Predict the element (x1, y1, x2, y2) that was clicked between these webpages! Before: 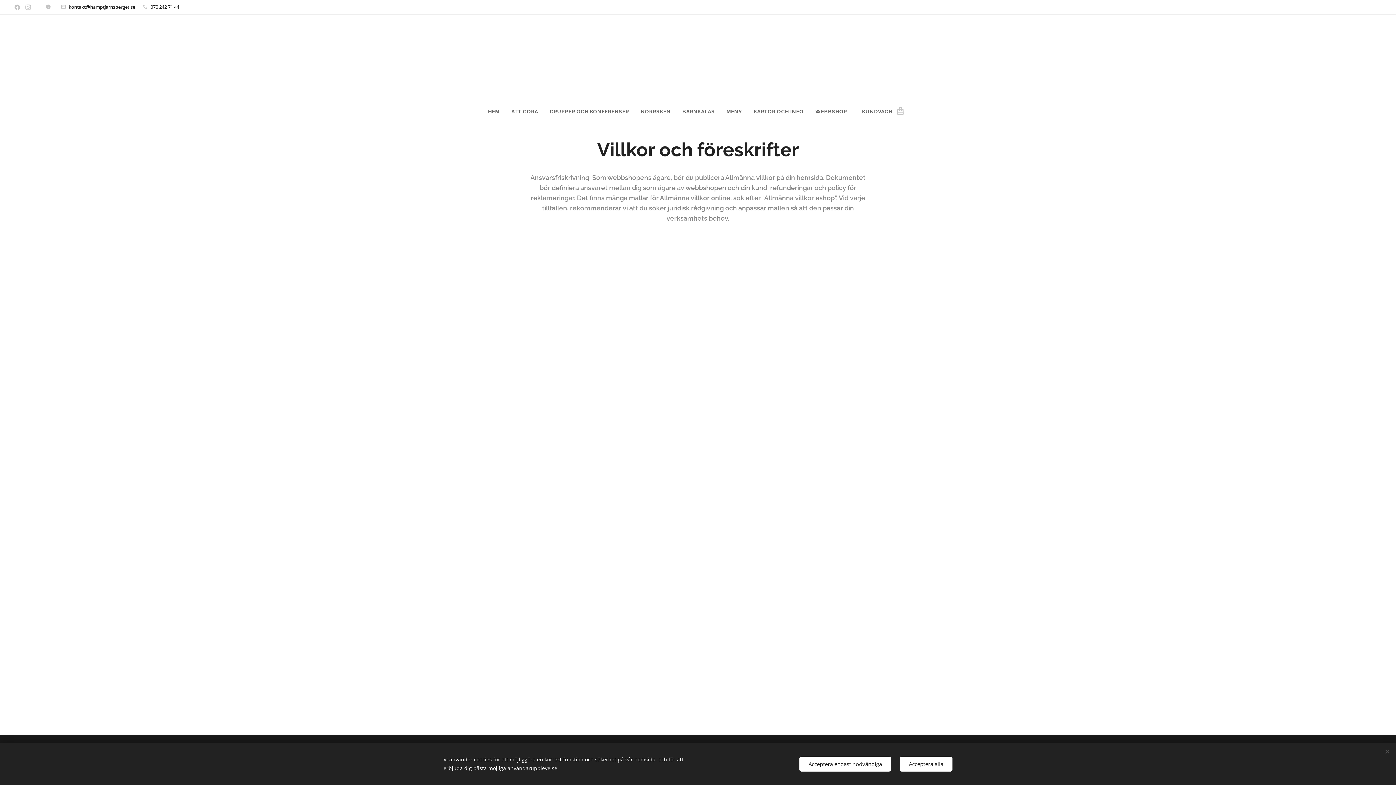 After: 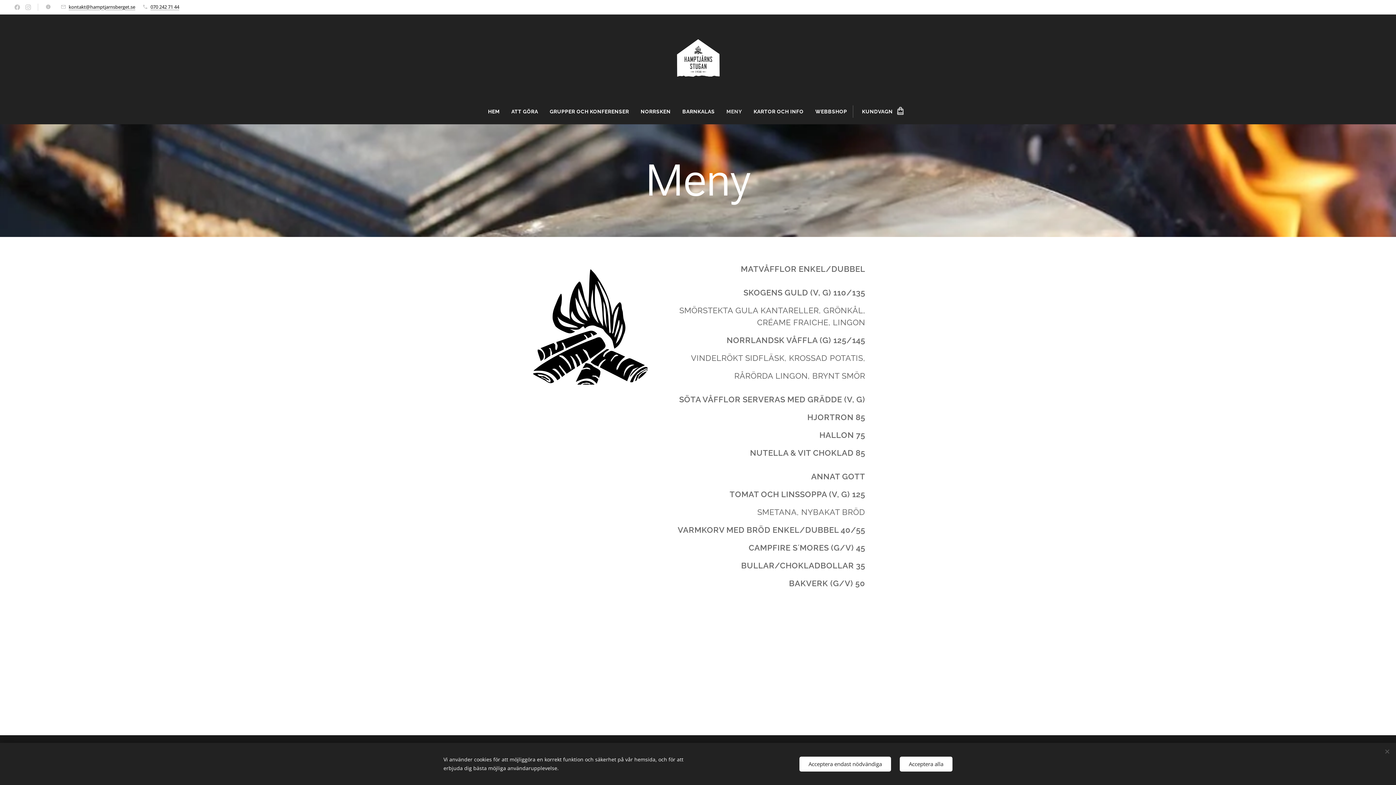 Action: label: MENY bbox: (720, 102, 748, 120)